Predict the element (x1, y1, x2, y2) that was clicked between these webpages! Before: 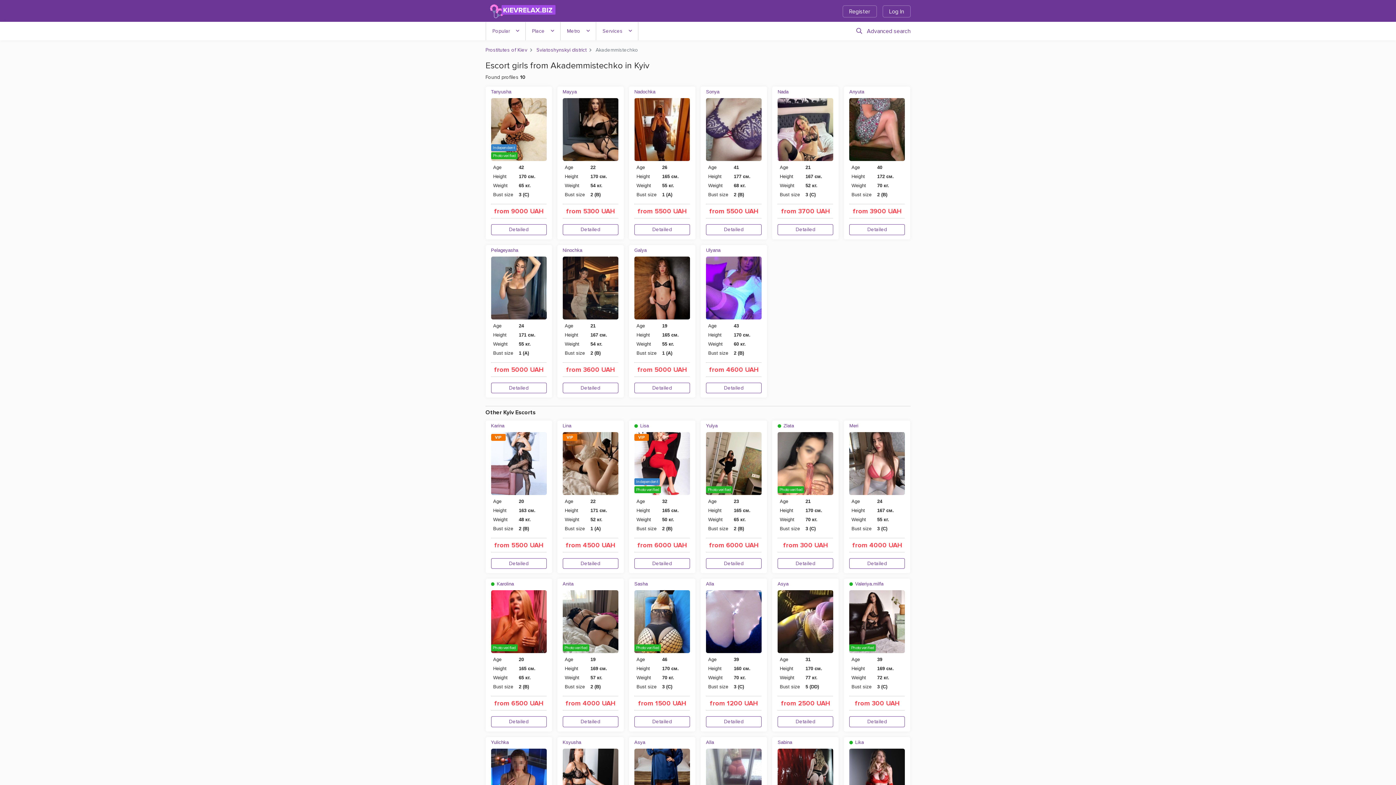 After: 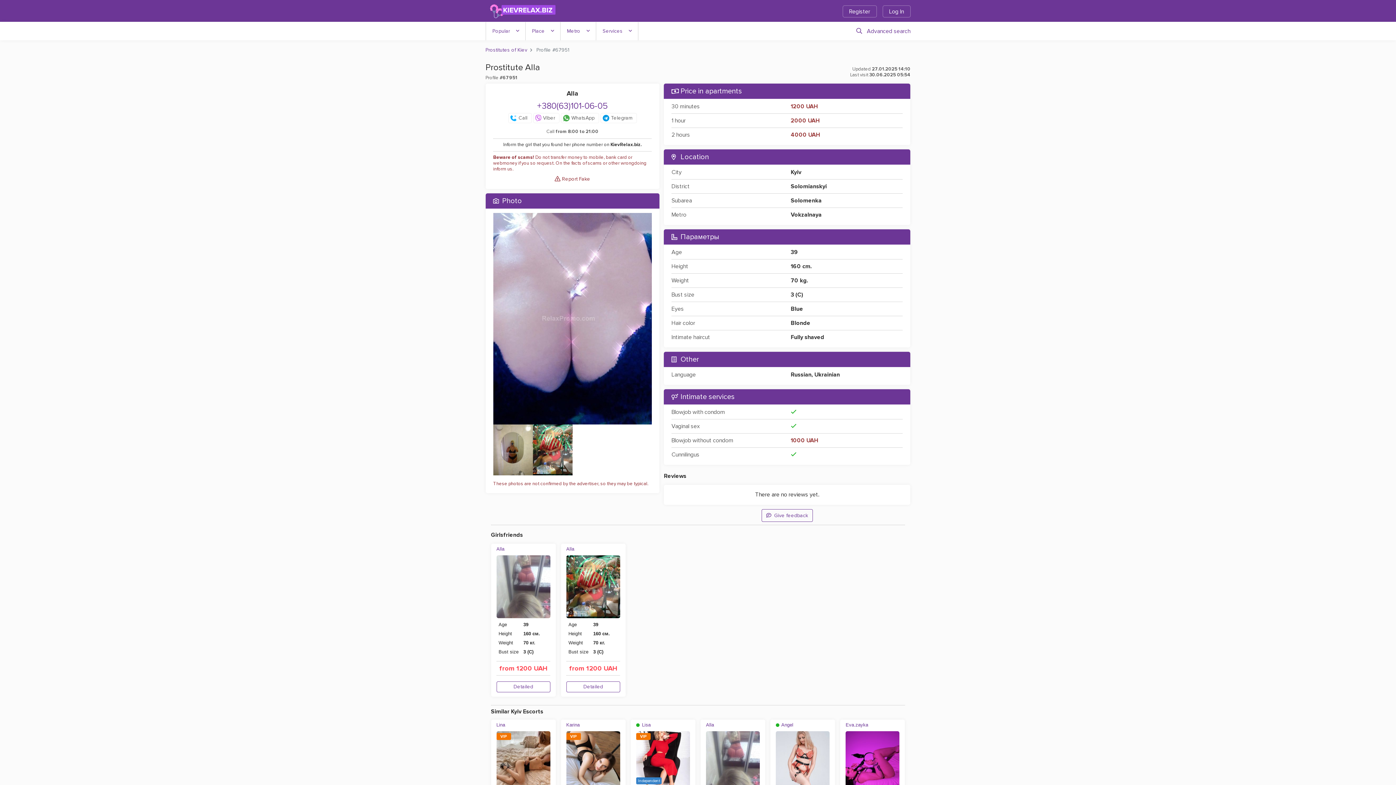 Action: label: Alla bbox: (706, 579, 714, 589)